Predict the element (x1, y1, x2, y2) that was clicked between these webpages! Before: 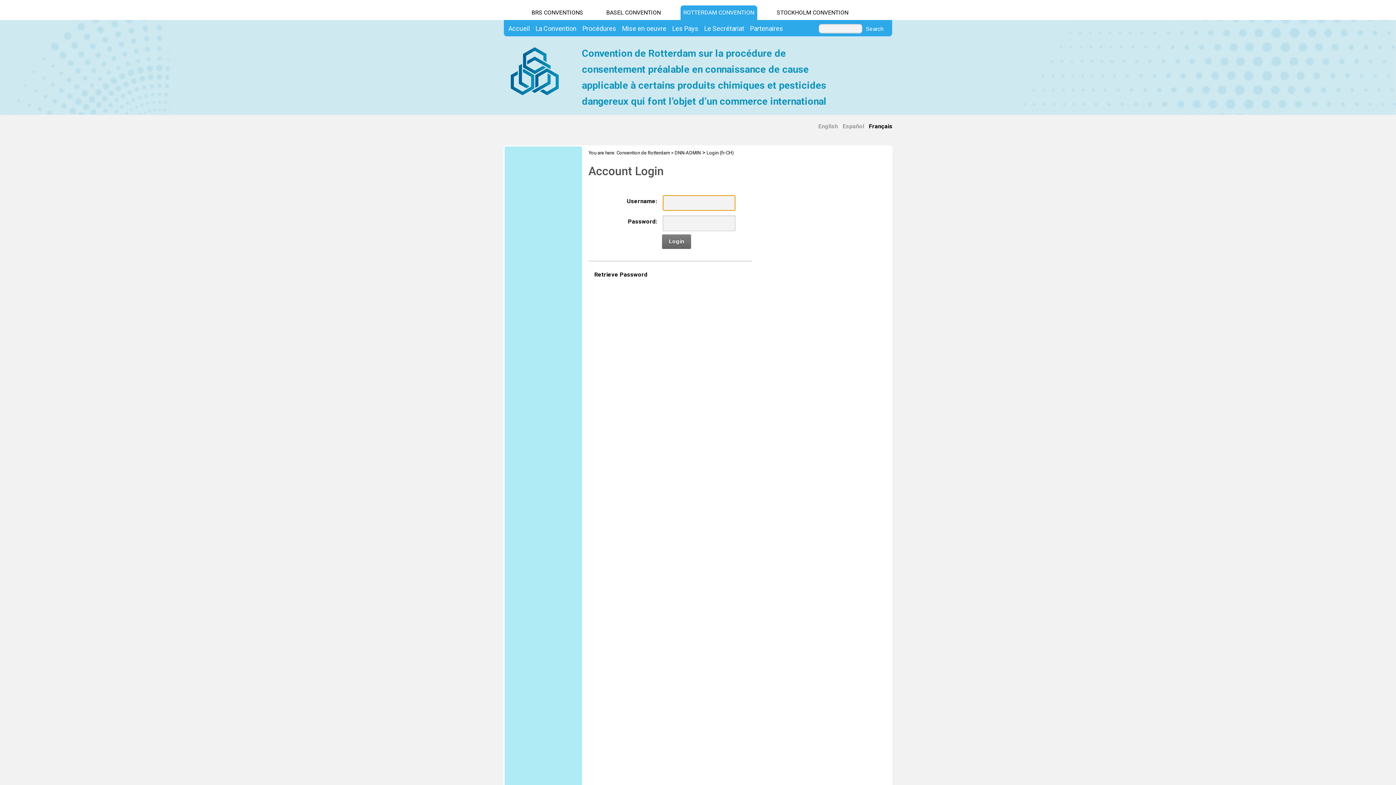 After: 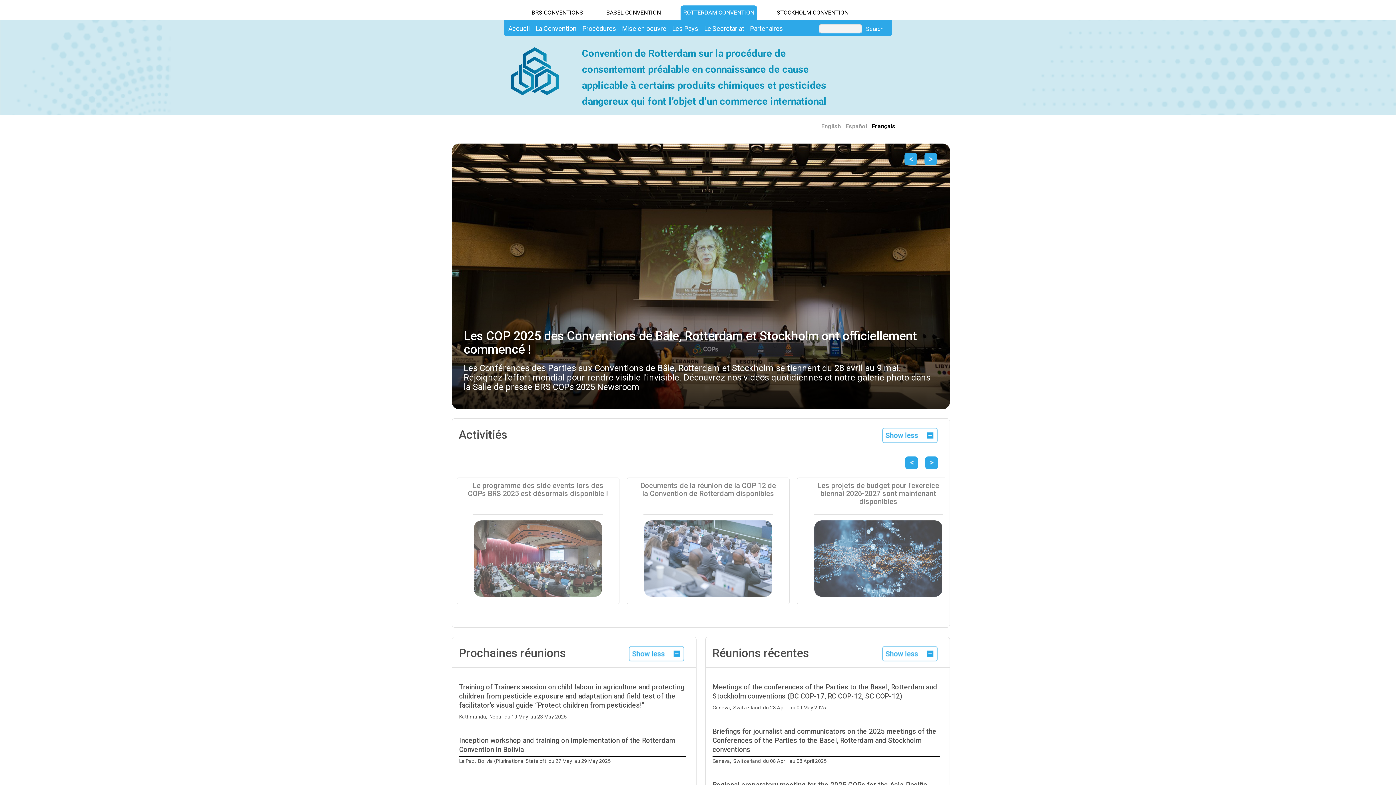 Action: label: Accueil bbox: (505, 23, 532, 33)